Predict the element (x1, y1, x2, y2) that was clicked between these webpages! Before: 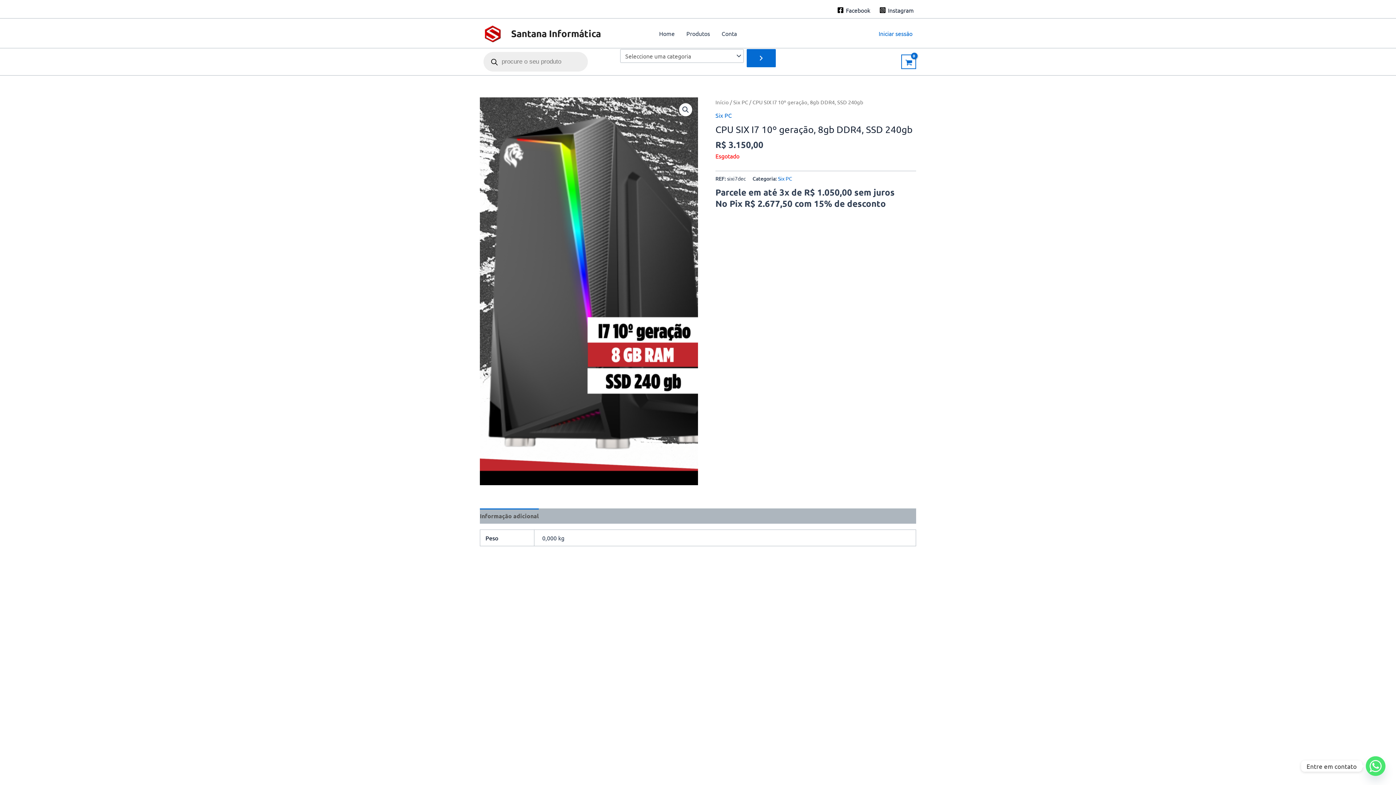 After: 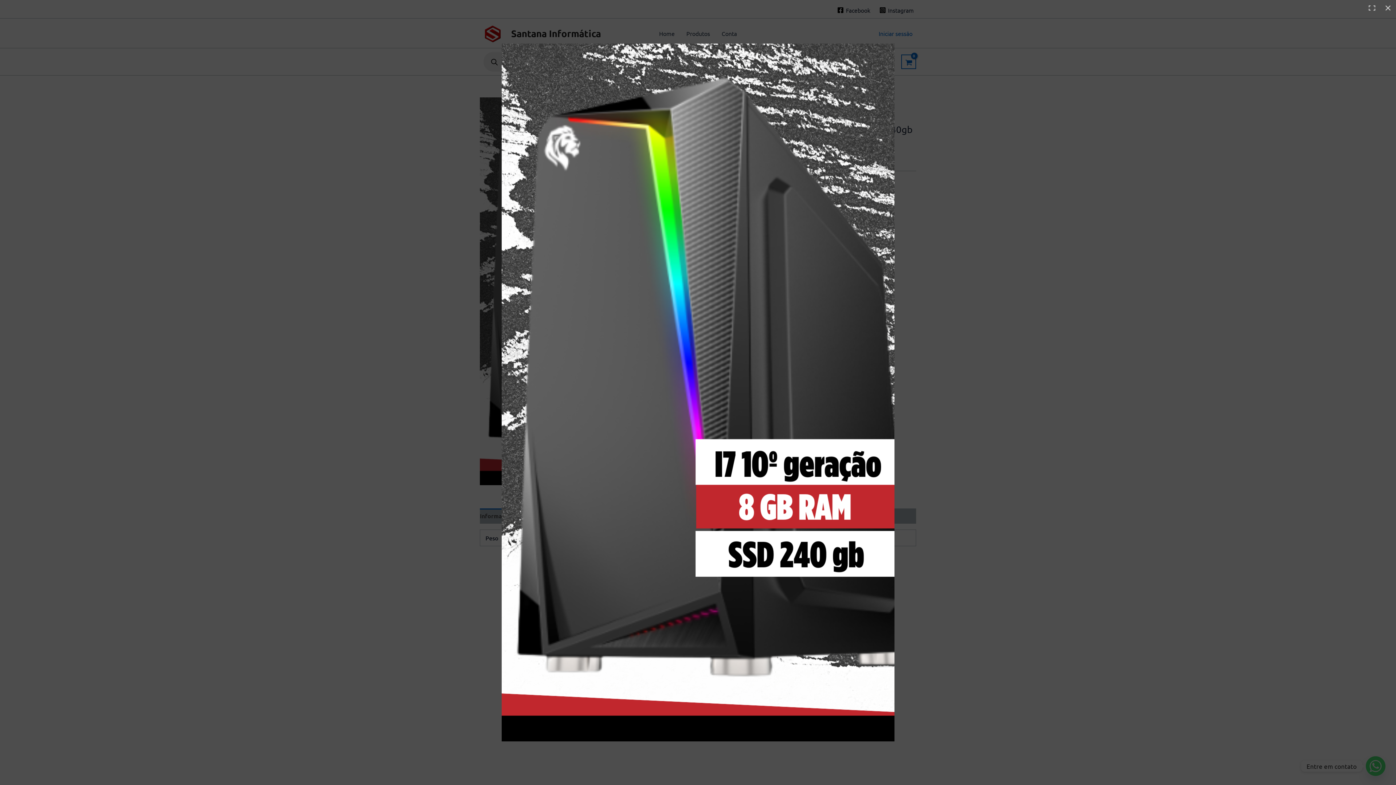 Action: bbox: (679, 103, 692, 116) label: View full-screen image gallery